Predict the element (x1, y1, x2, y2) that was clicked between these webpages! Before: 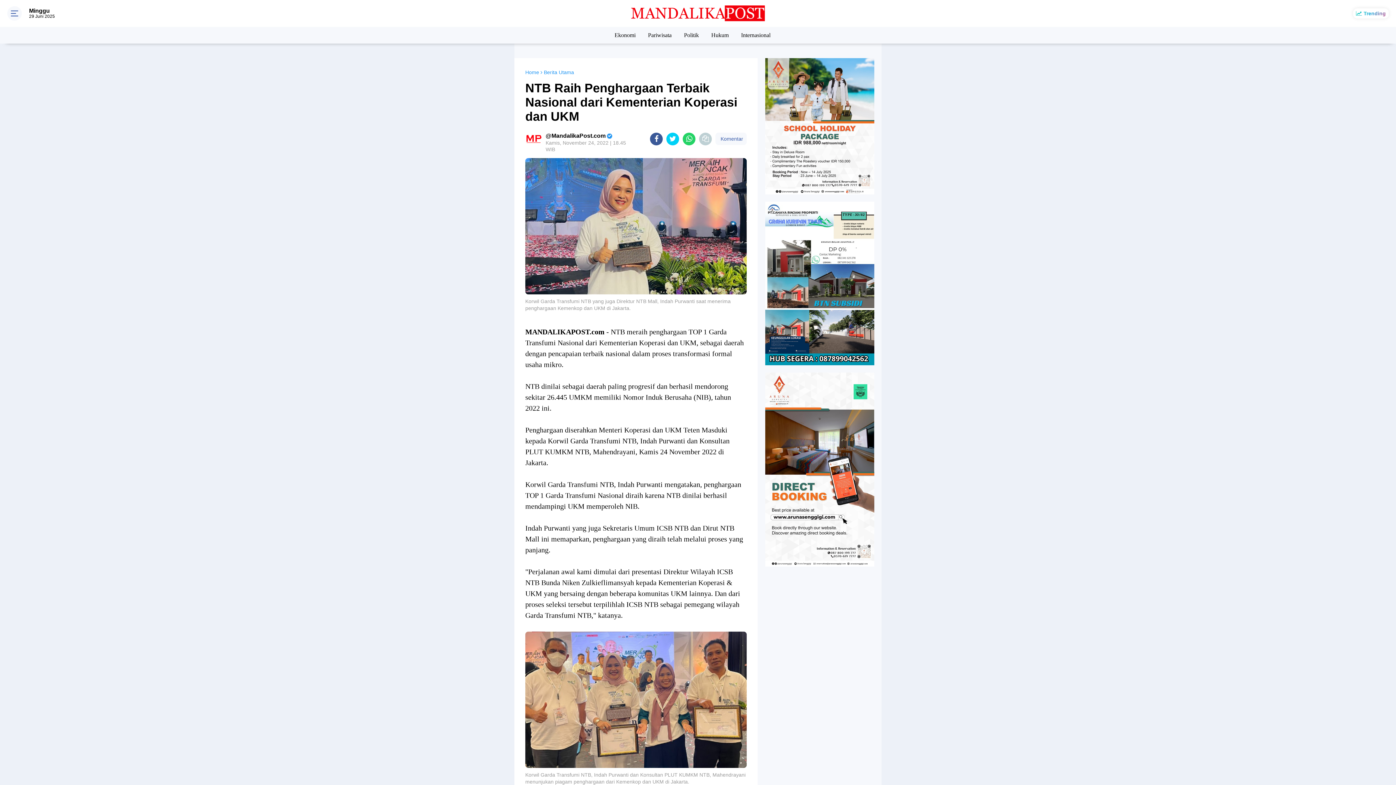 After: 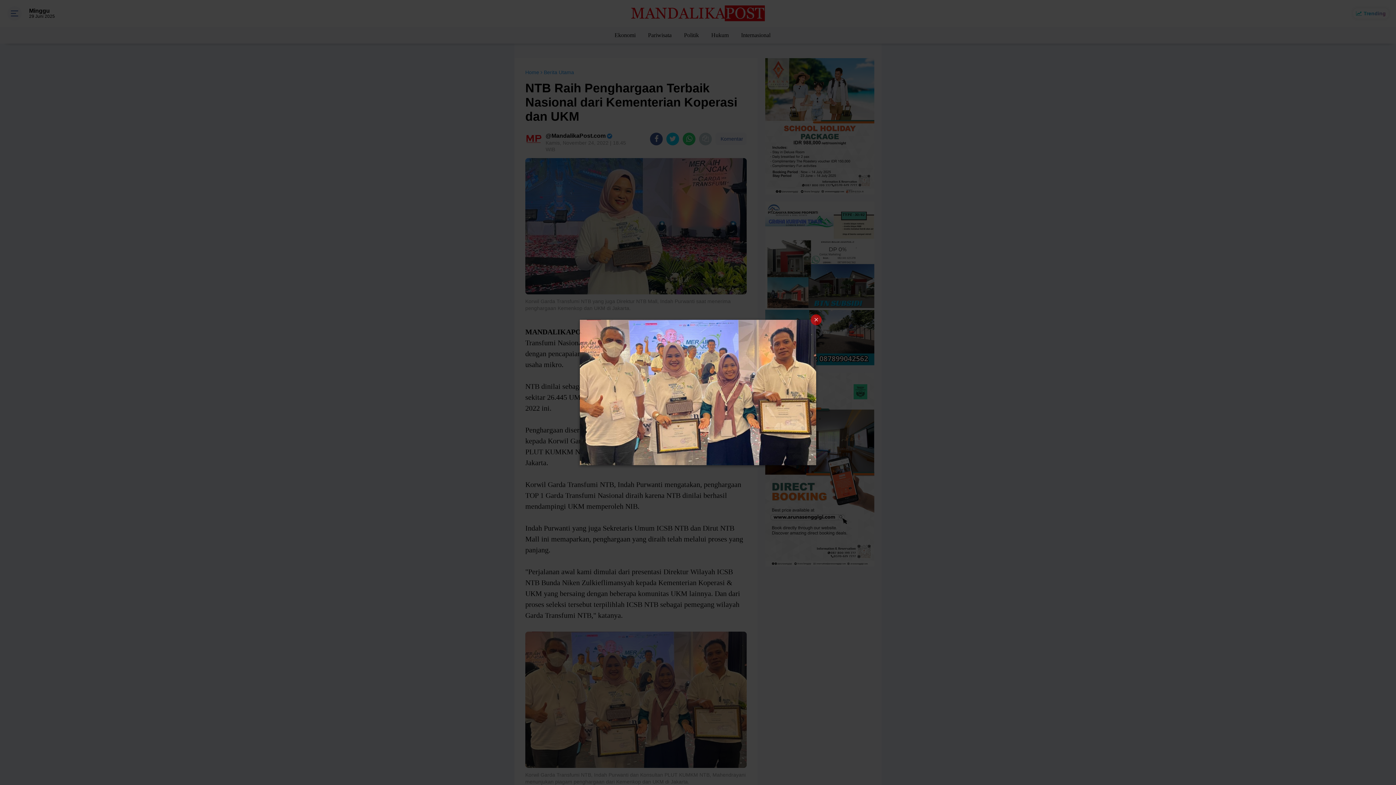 Action: bbox: (525, 632, 746, 768)